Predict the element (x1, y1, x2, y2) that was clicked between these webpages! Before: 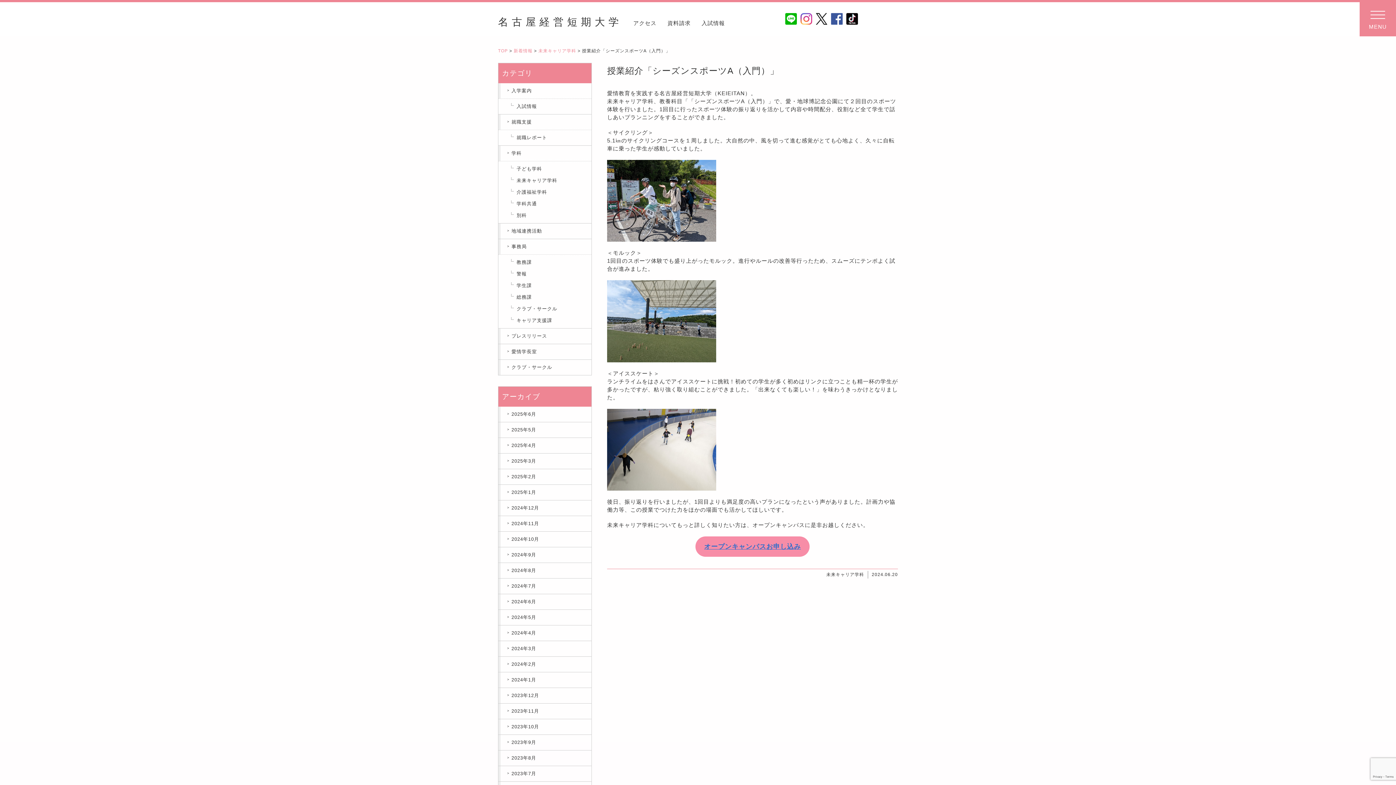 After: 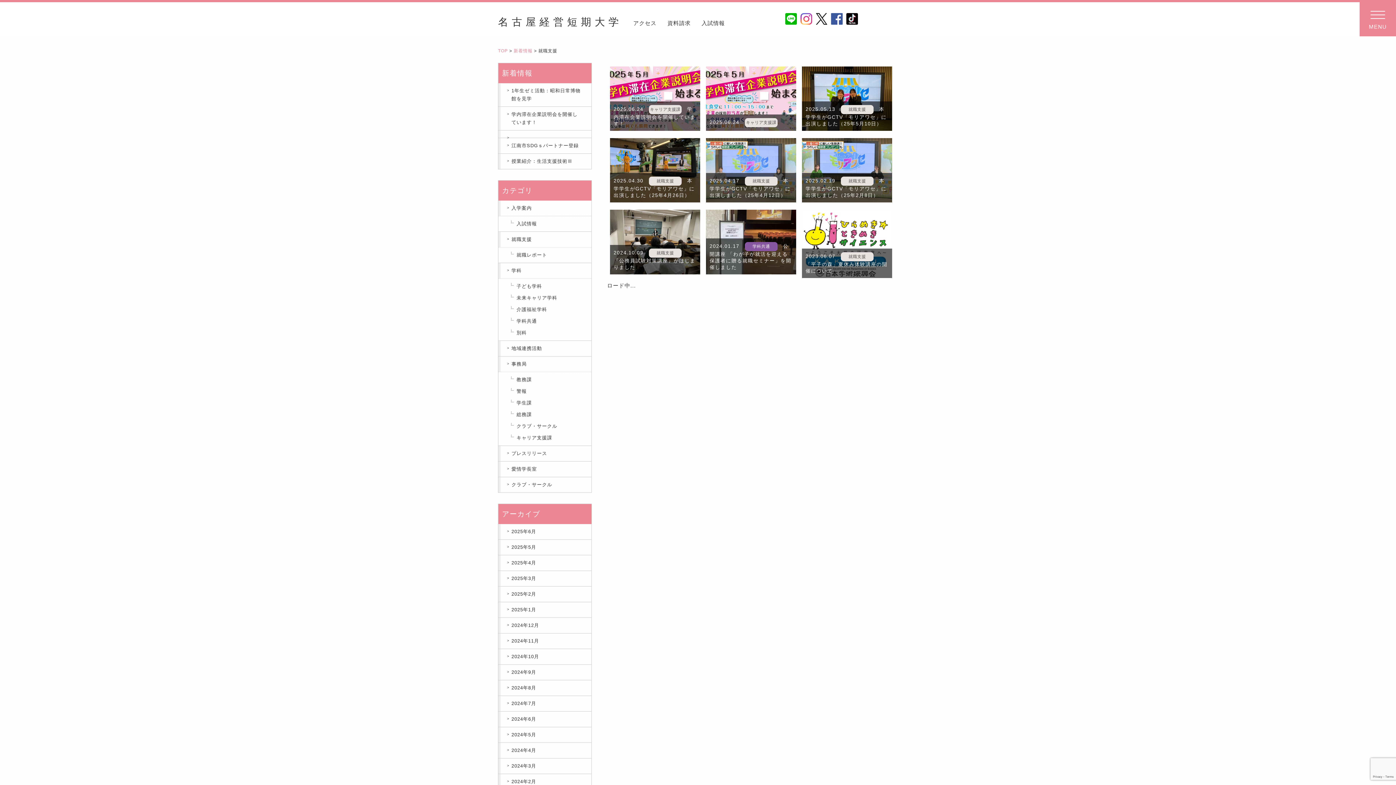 Action: label: 就職支援 bbox: (498, 114, 591, 129)